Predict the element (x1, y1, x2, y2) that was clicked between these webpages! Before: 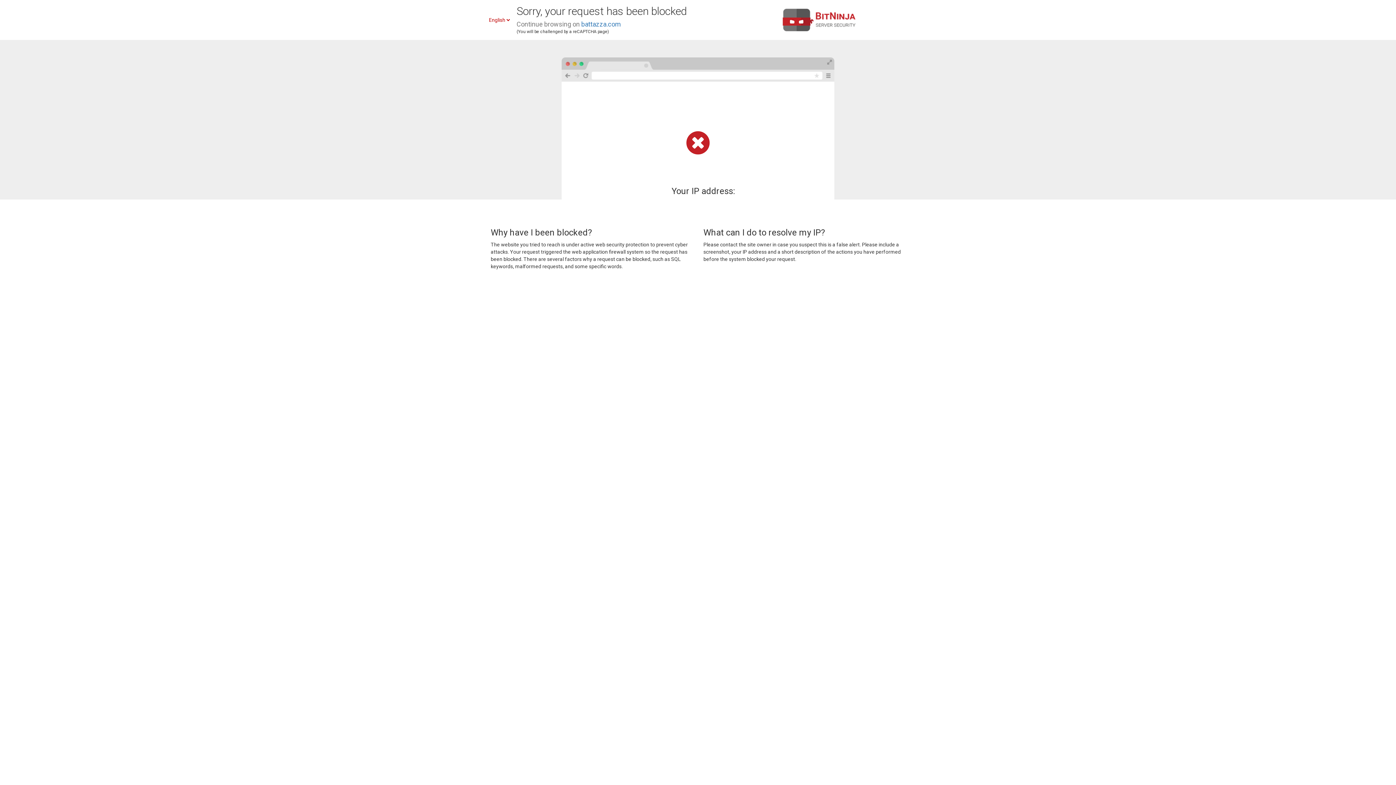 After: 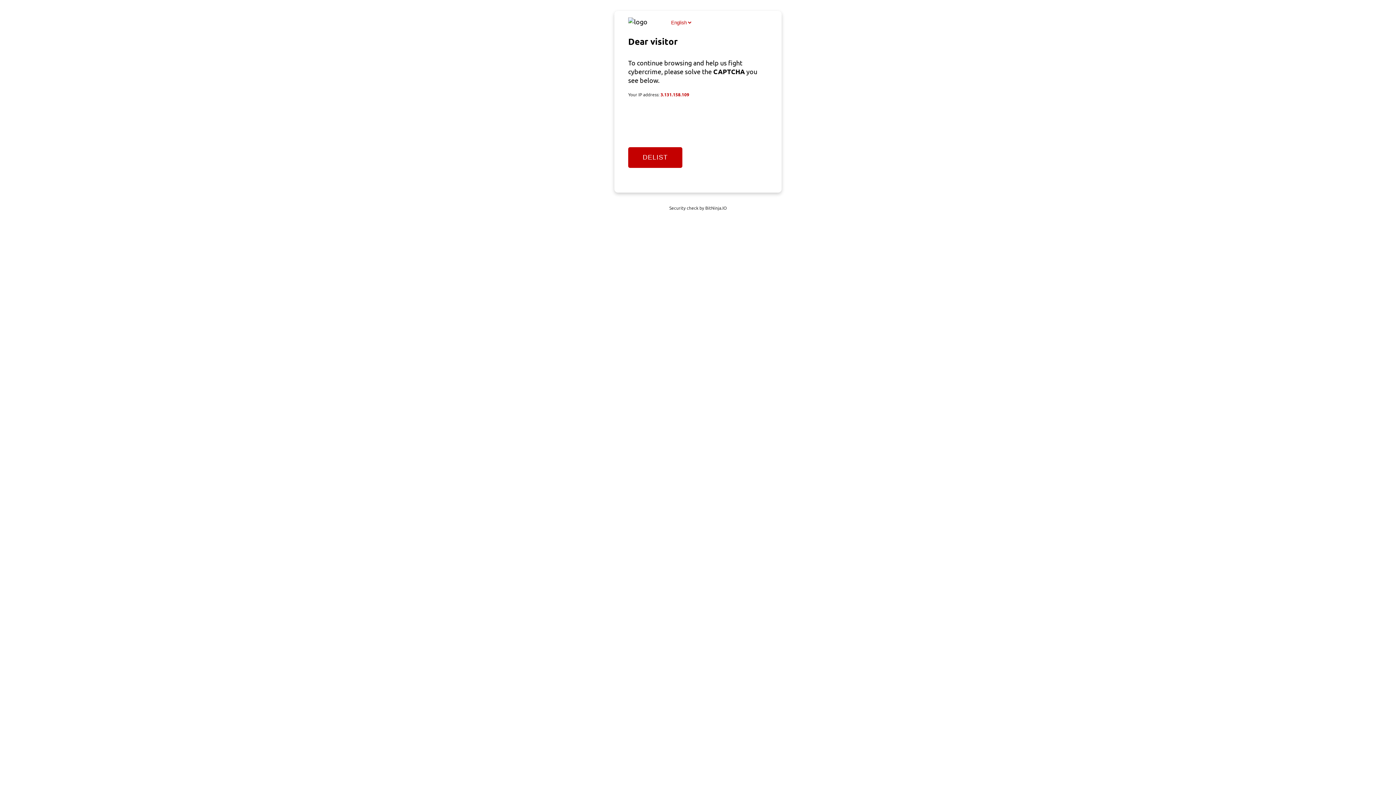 Action: label: battazza.com bbox: (581, 20, 621, 28)